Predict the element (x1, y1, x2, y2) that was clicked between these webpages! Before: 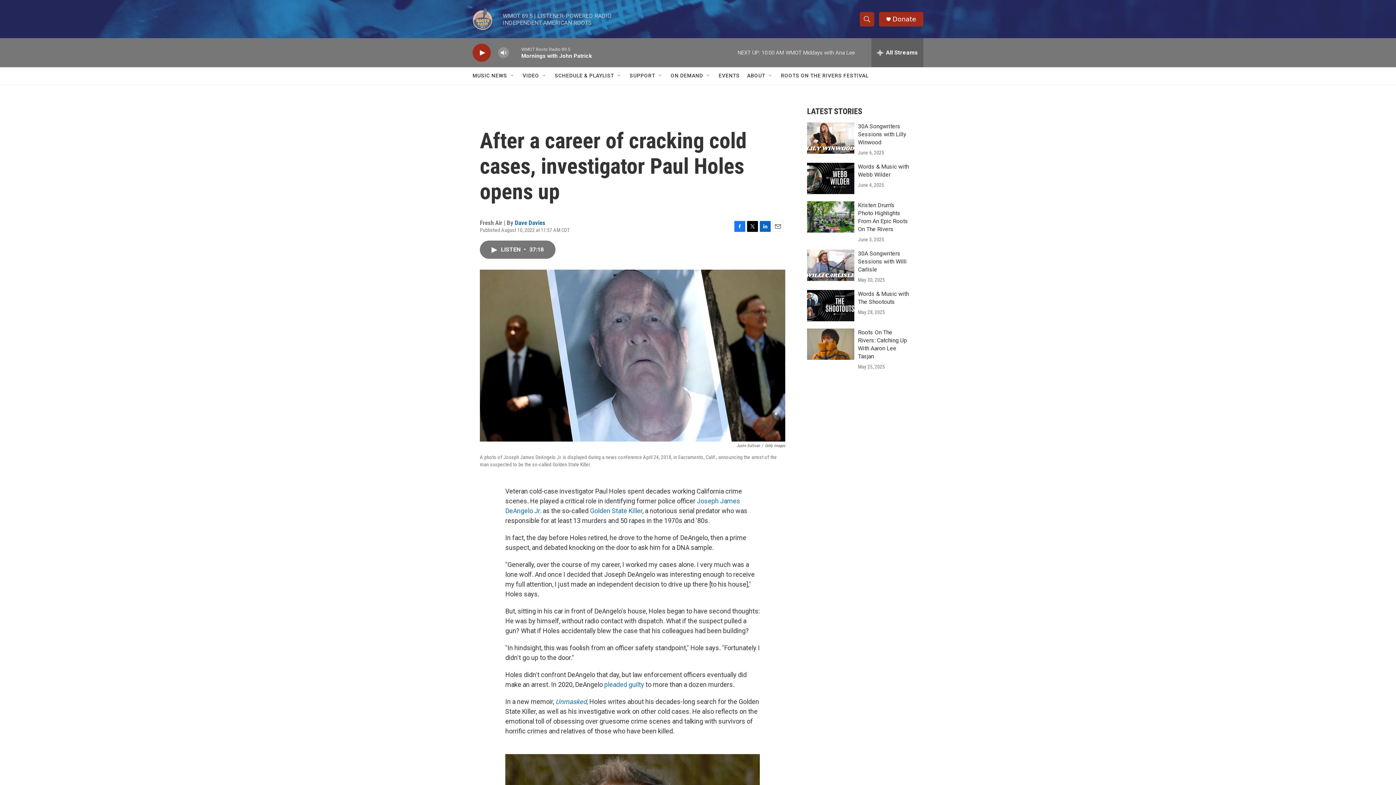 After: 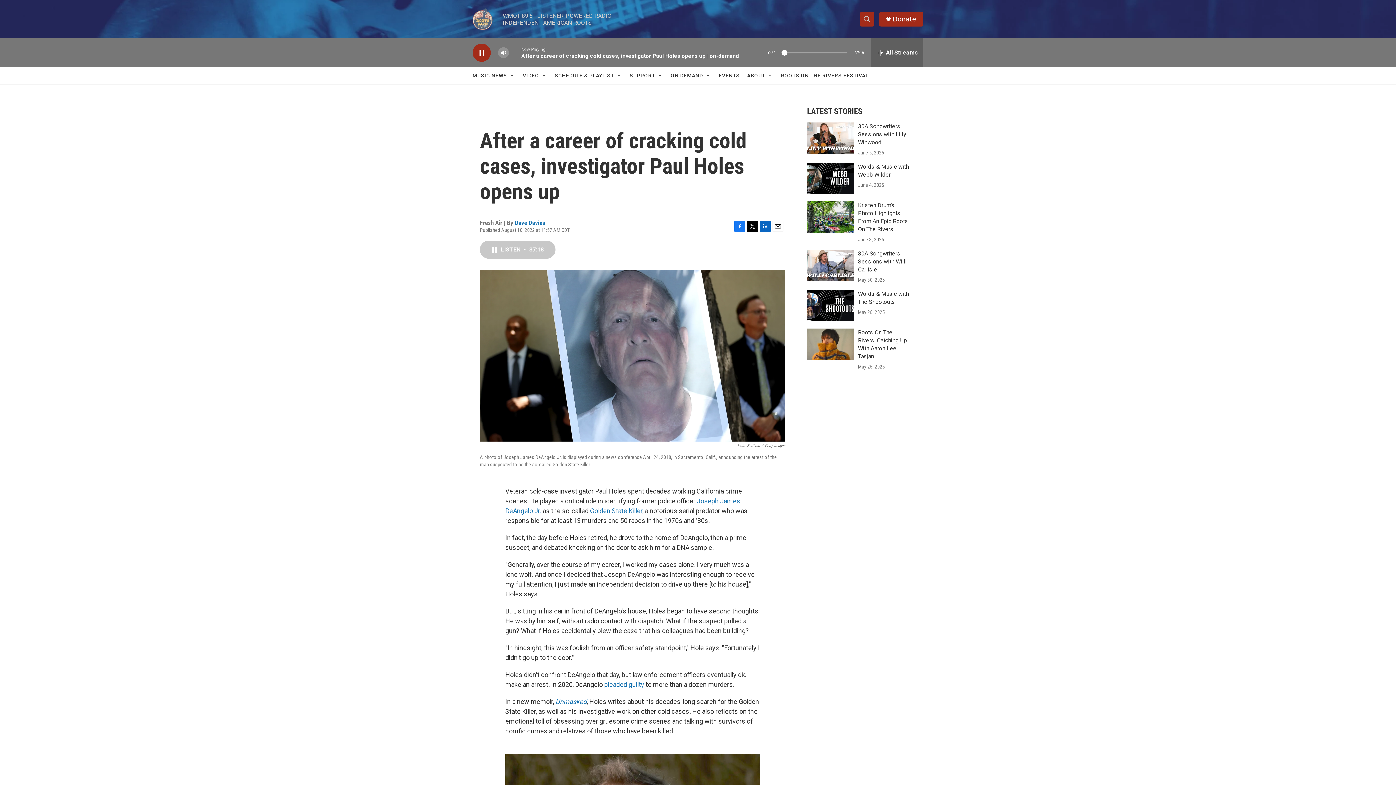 Action: bbox: (480, 240, 555, 258) label: LISTEN • 37:18